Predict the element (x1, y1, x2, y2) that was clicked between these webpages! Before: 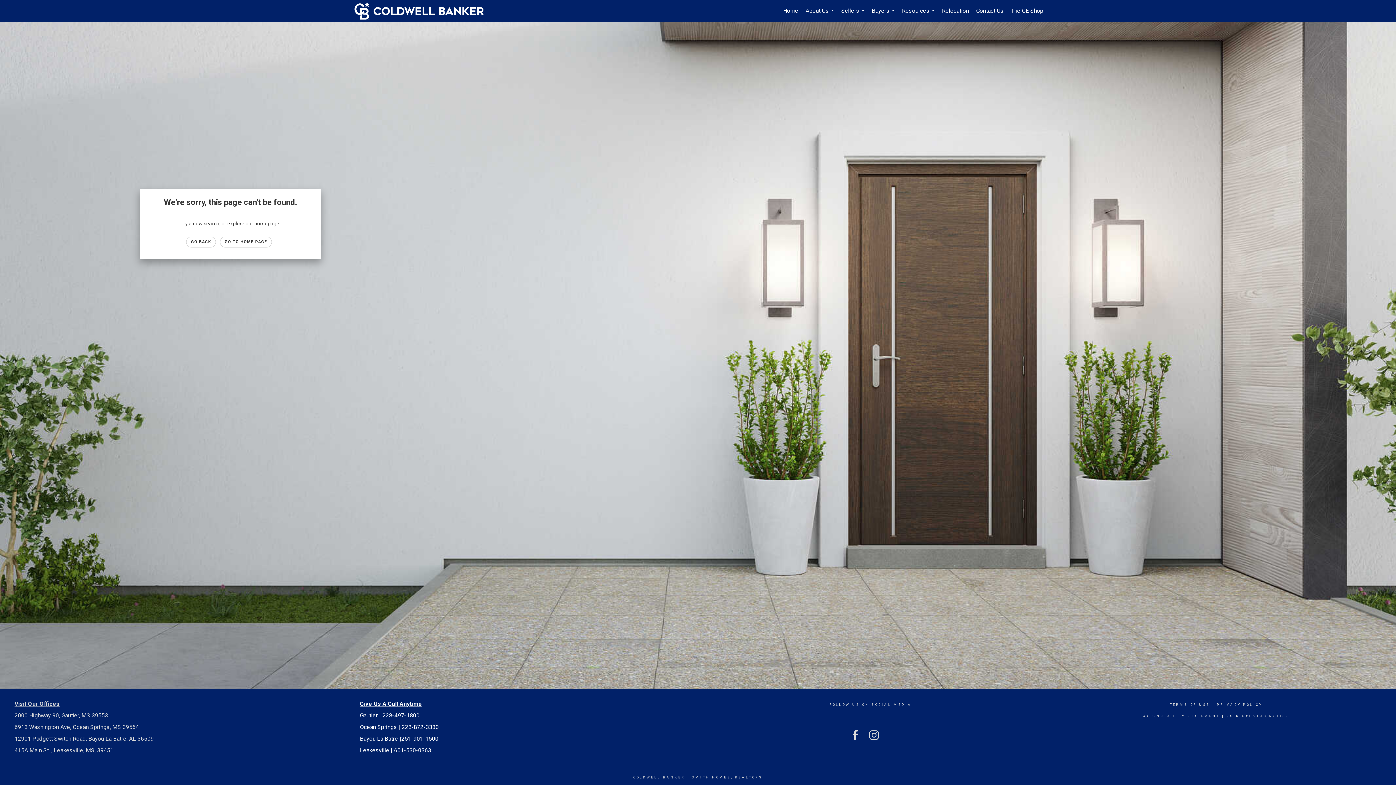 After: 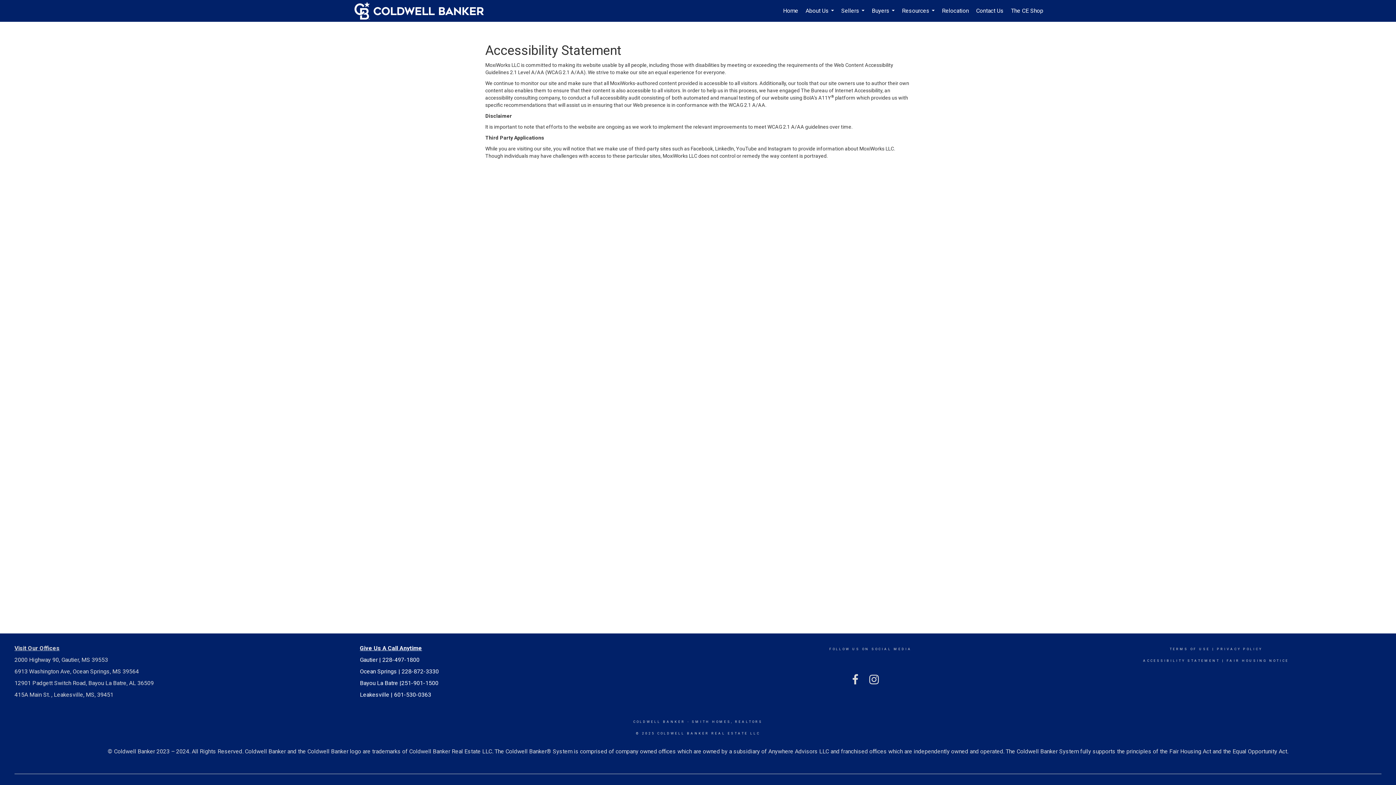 Action: bbox: (1143, 714, 1220, 718) label: ACCESSIBILITY STATEMENT